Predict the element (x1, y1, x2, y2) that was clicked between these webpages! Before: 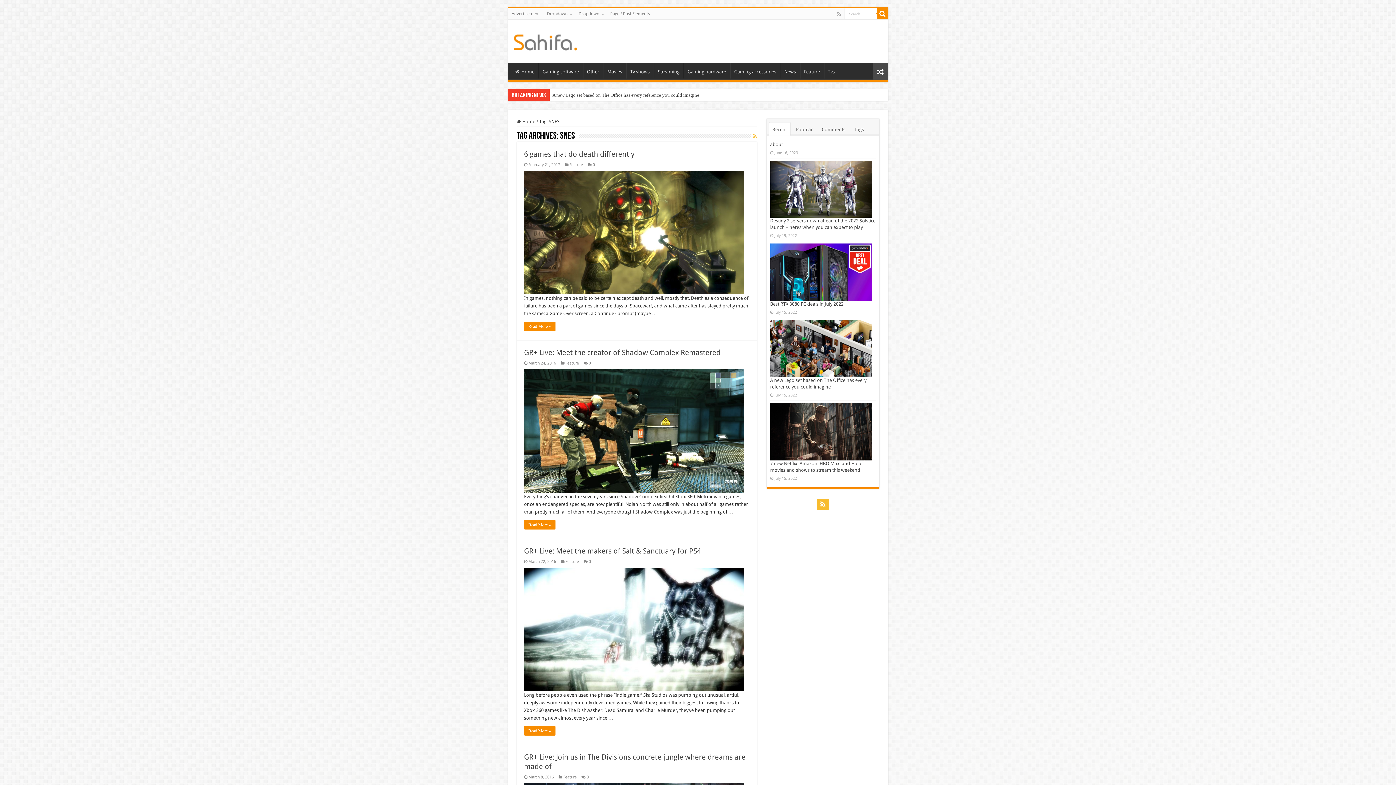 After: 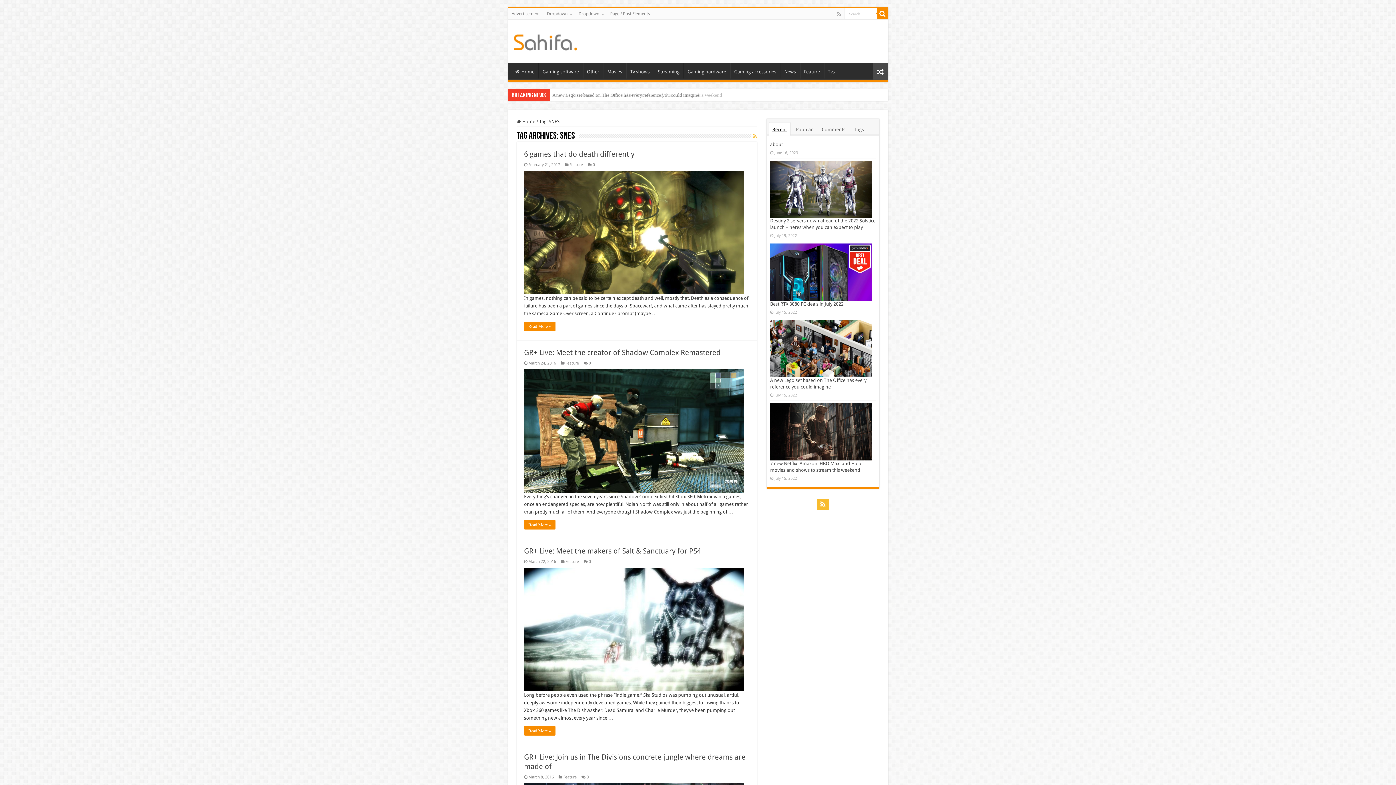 Action: bbox: (769, 122, 790, 135) label: Recent